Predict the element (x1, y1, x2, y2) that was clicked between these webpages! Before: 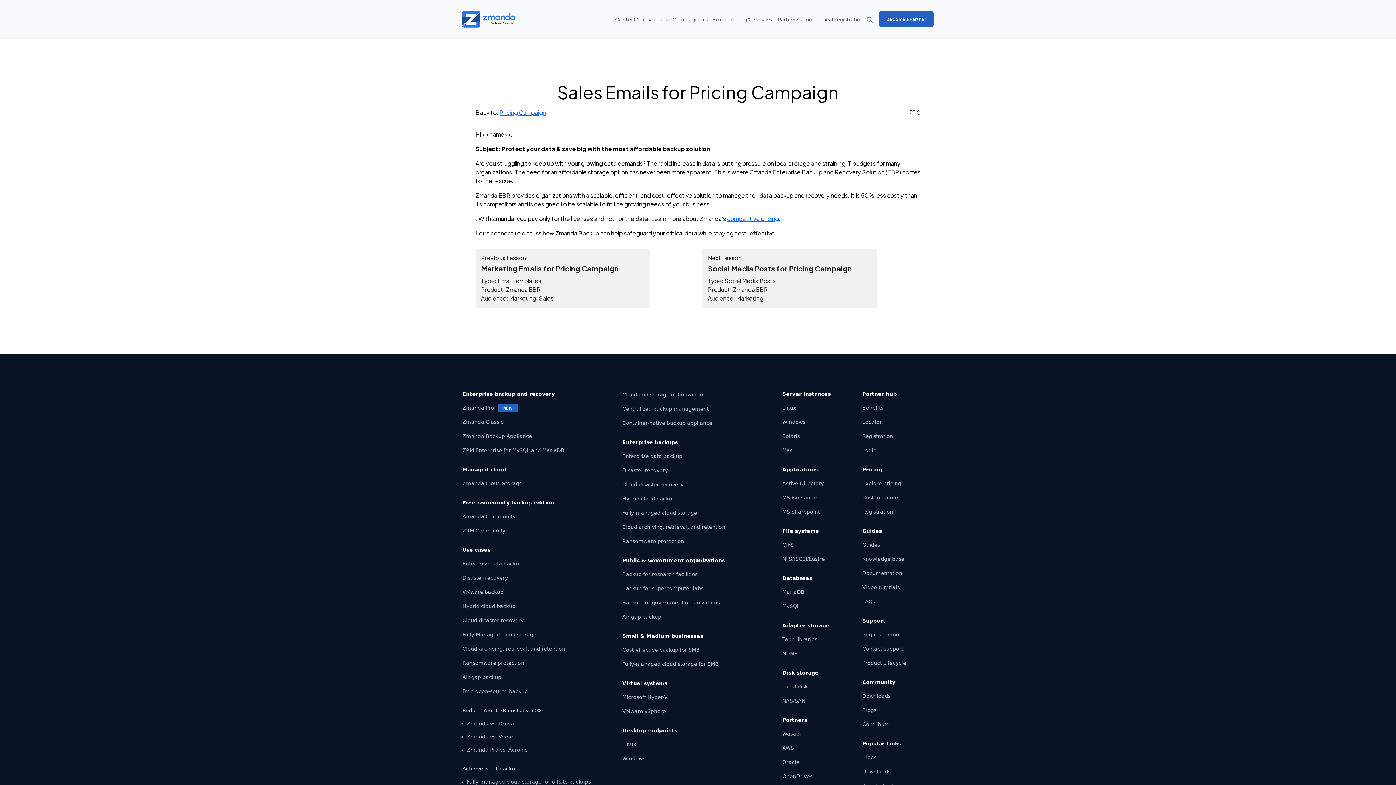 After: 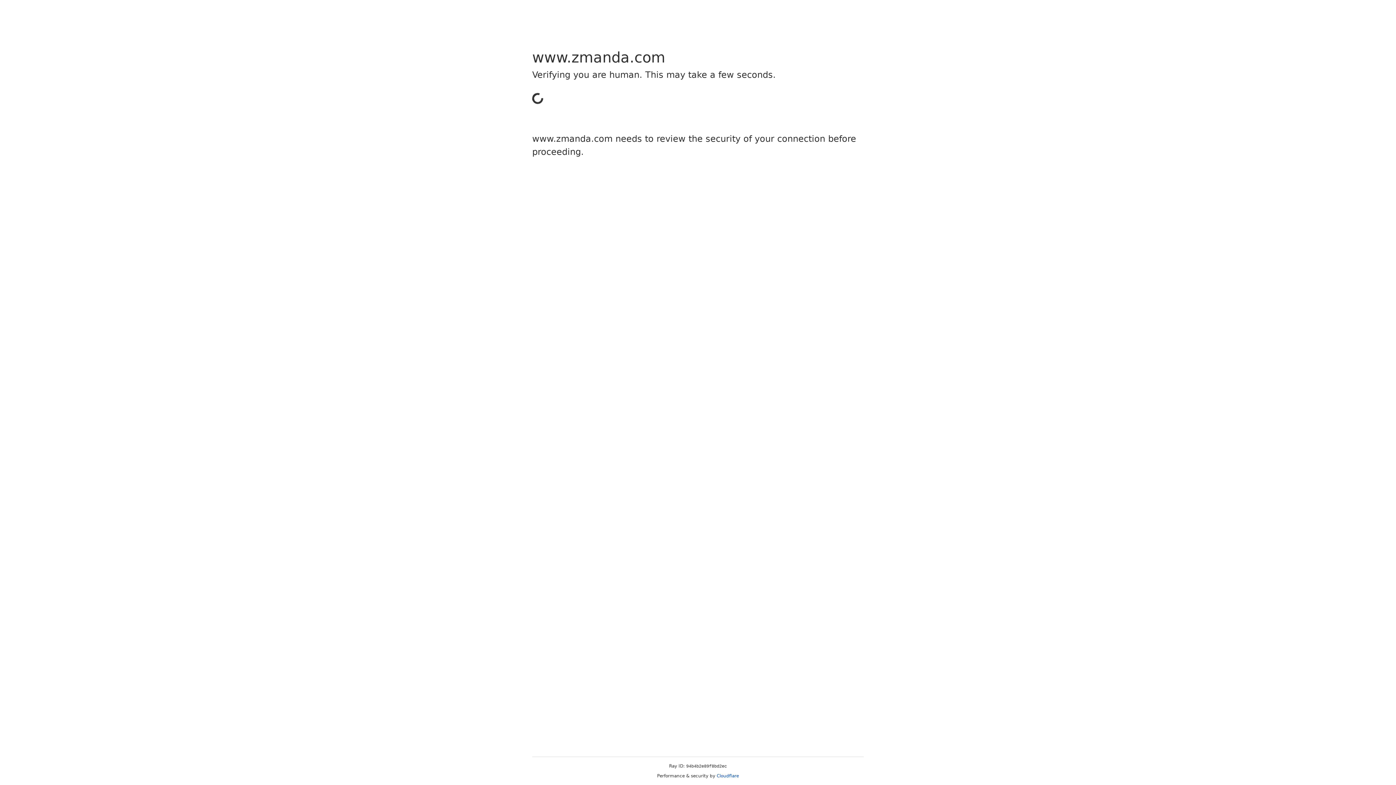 Action: bbox: (462, 674, 501, 680) label: Air gap backup